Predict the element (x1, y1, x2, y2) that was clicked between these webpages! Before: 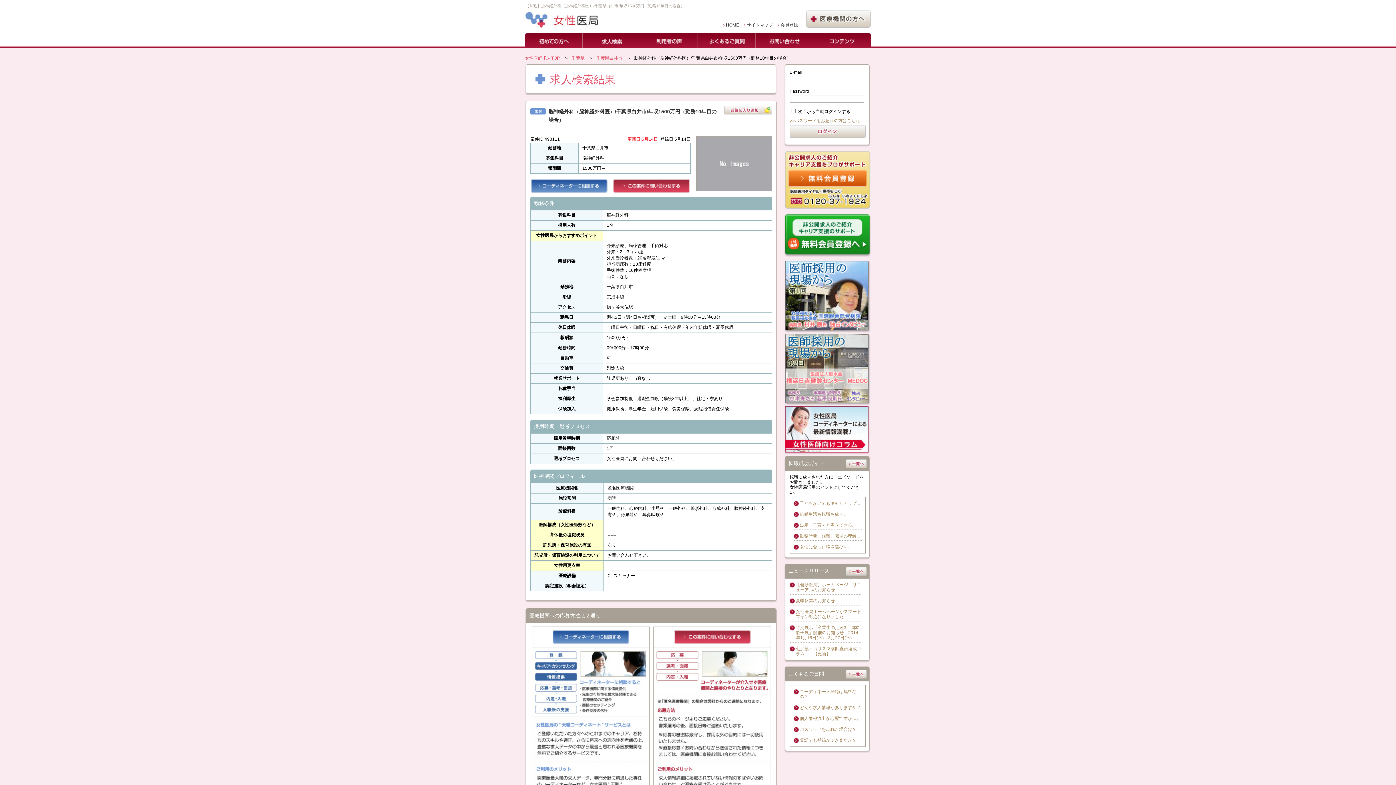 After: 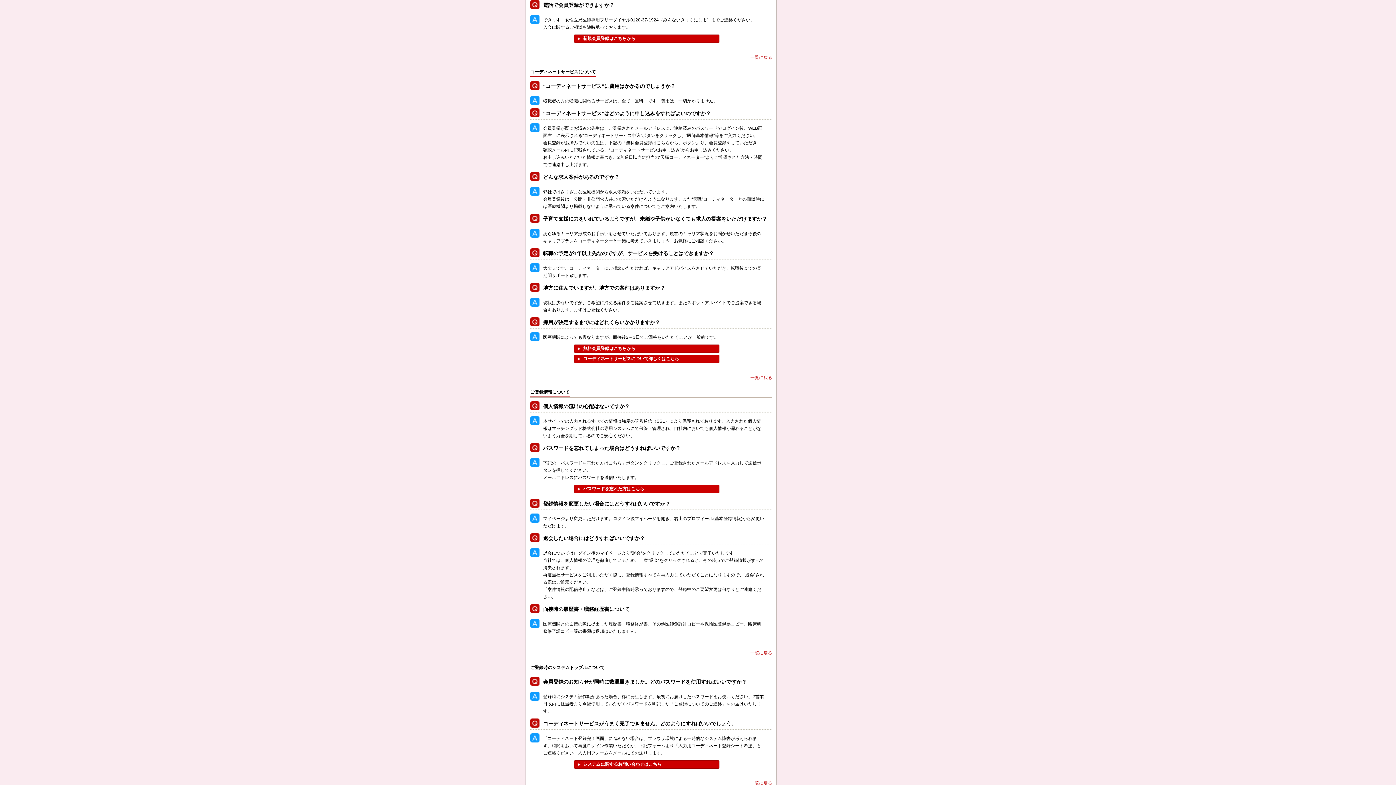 Action: label: 電話でも登録ができますか？ bbox: (800, 738, 856, 743)